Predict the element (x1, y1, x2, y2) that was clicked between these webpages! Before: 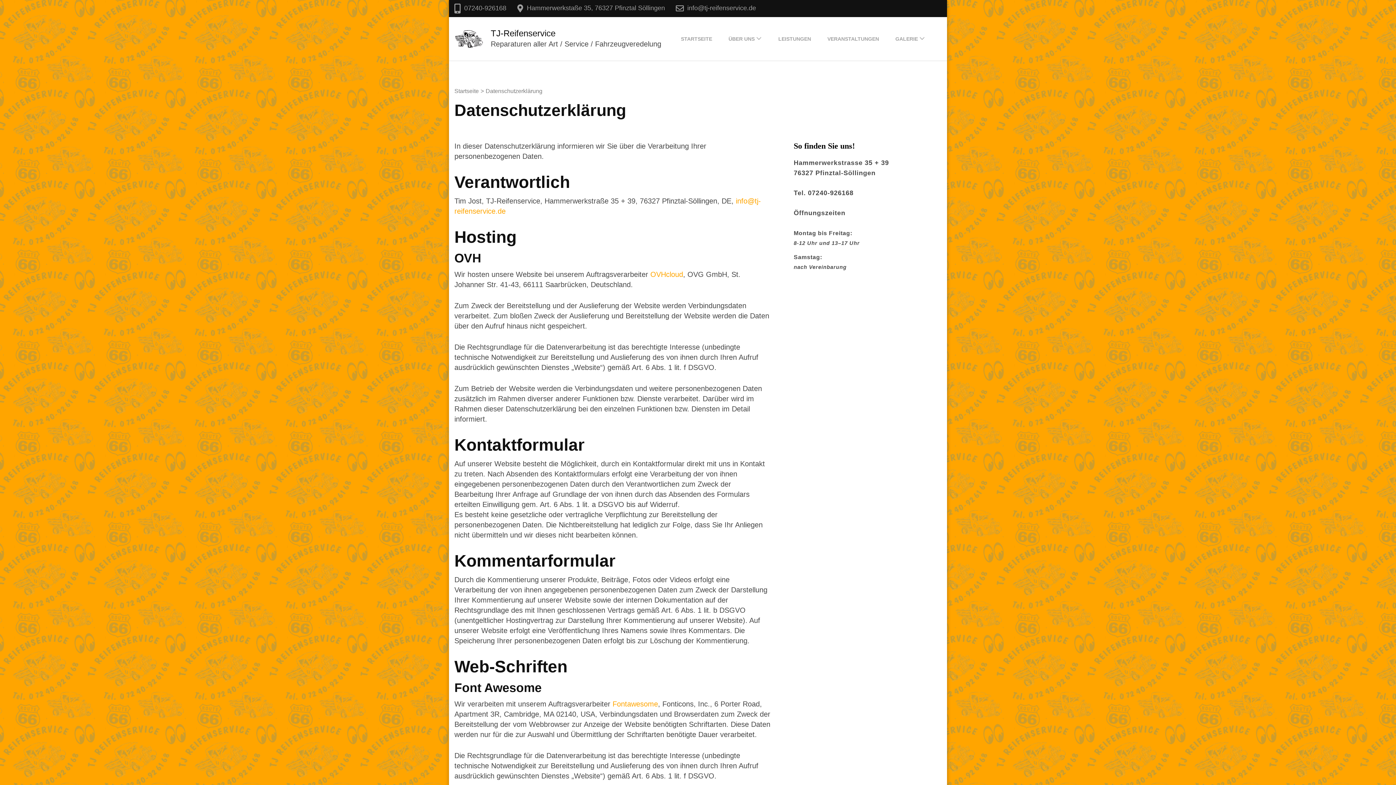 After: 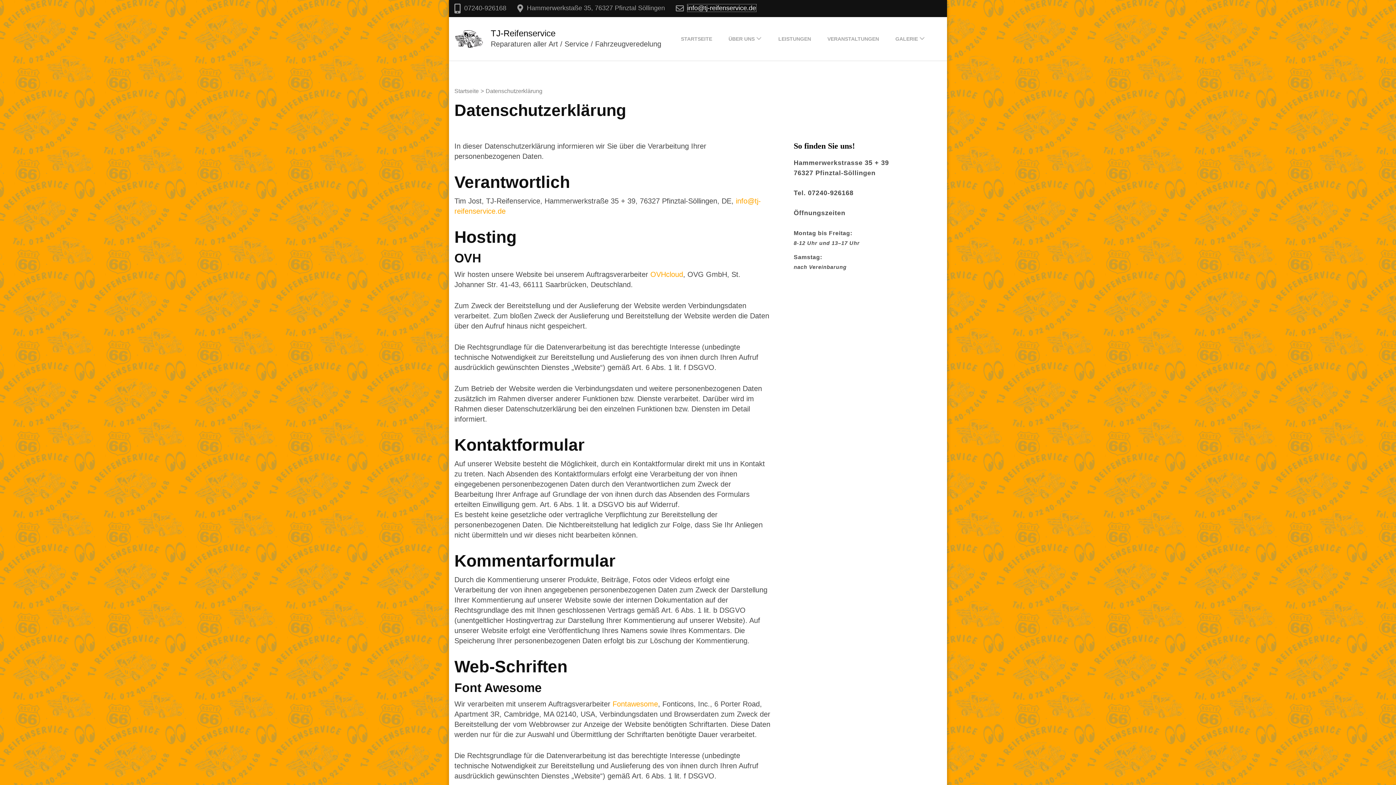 Action: label: info@tj-reifenservice.de bbox: (687, 4, 756, 11)